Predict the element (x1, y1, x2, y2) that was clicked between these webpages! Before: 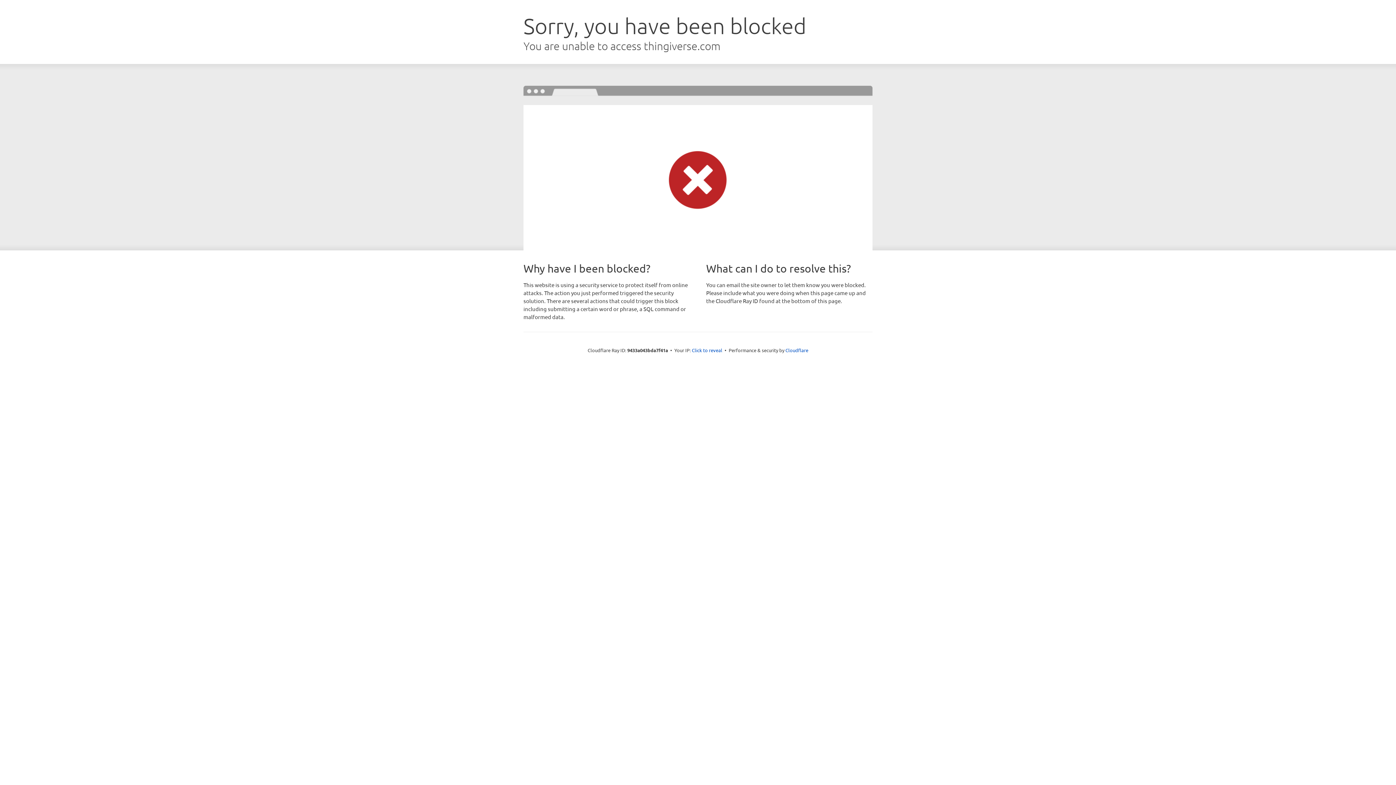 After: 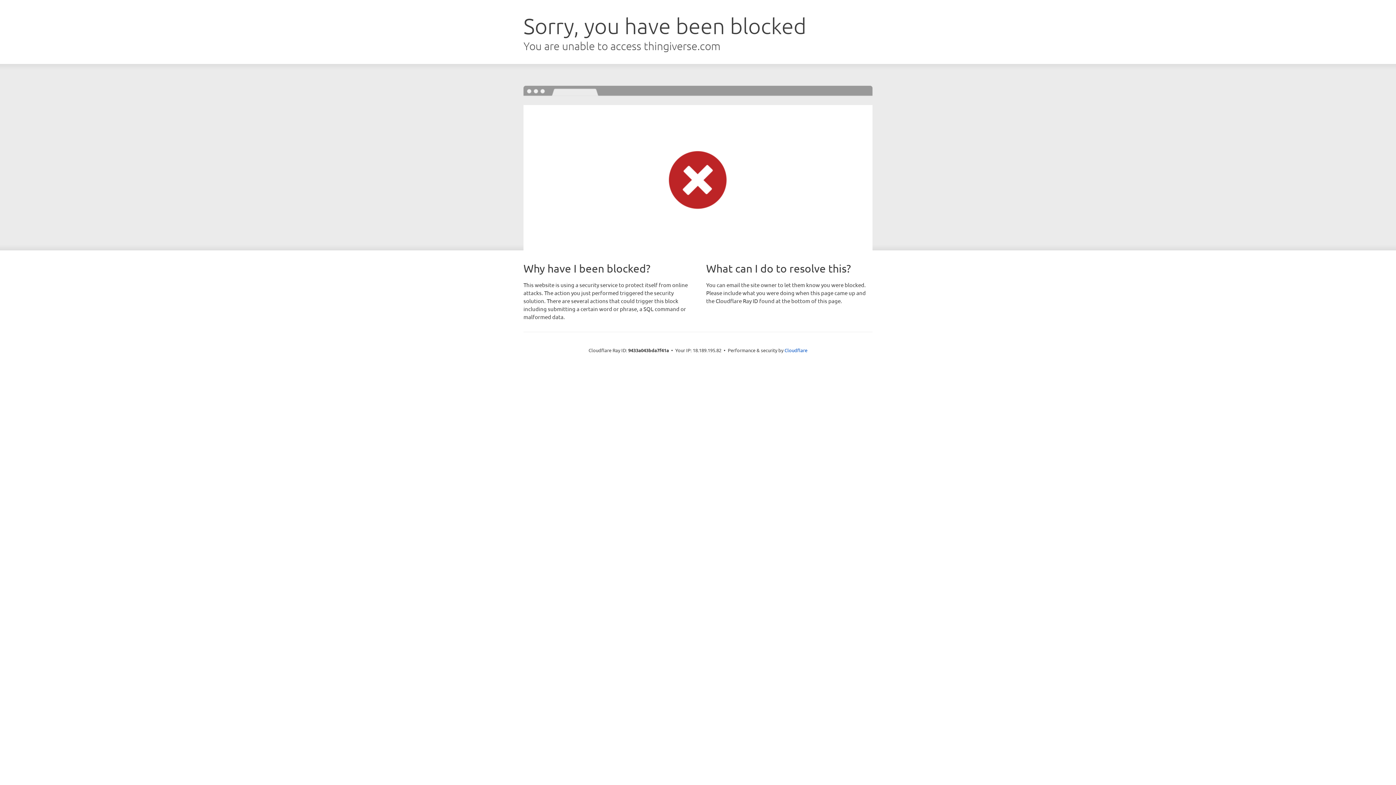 Action: label: Click to reveal bbox: (692, 346, 722, 353)